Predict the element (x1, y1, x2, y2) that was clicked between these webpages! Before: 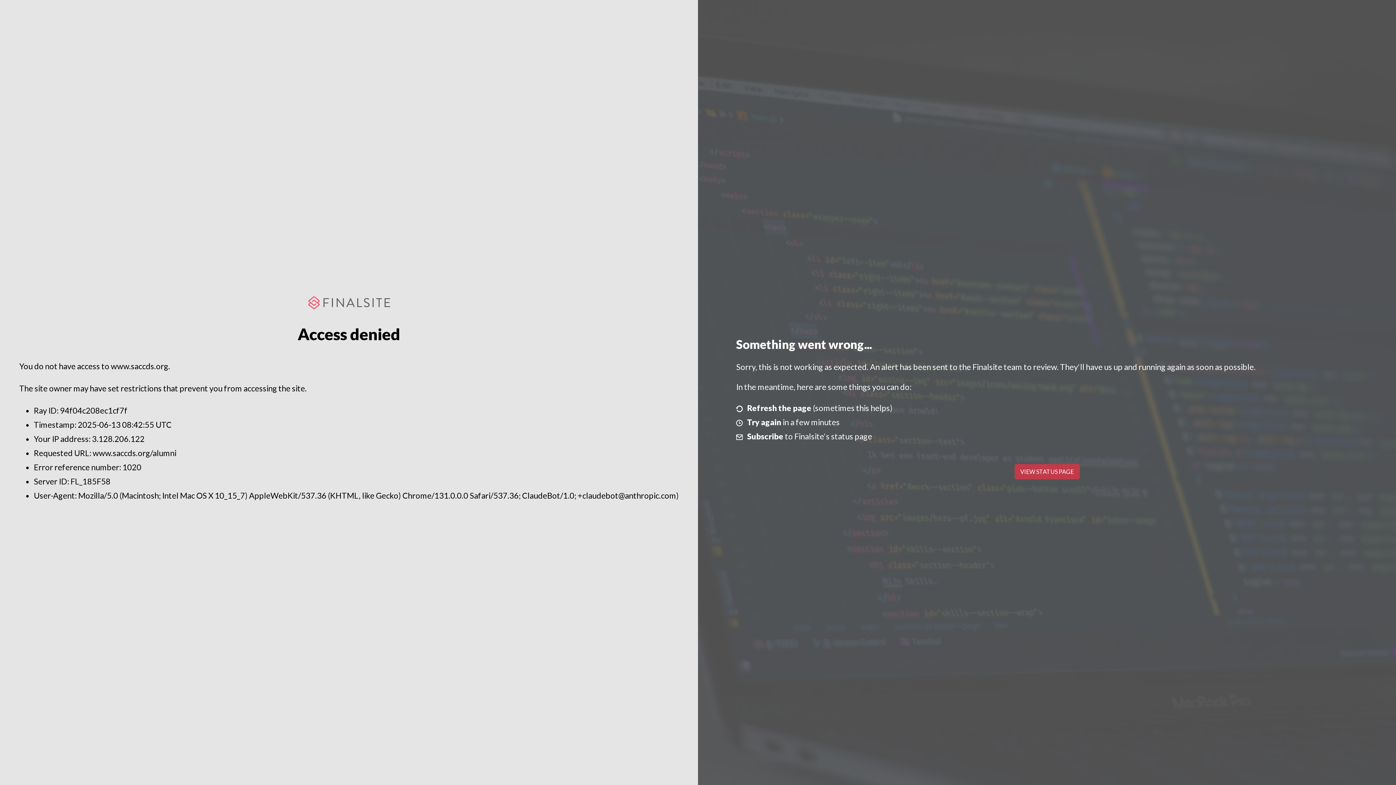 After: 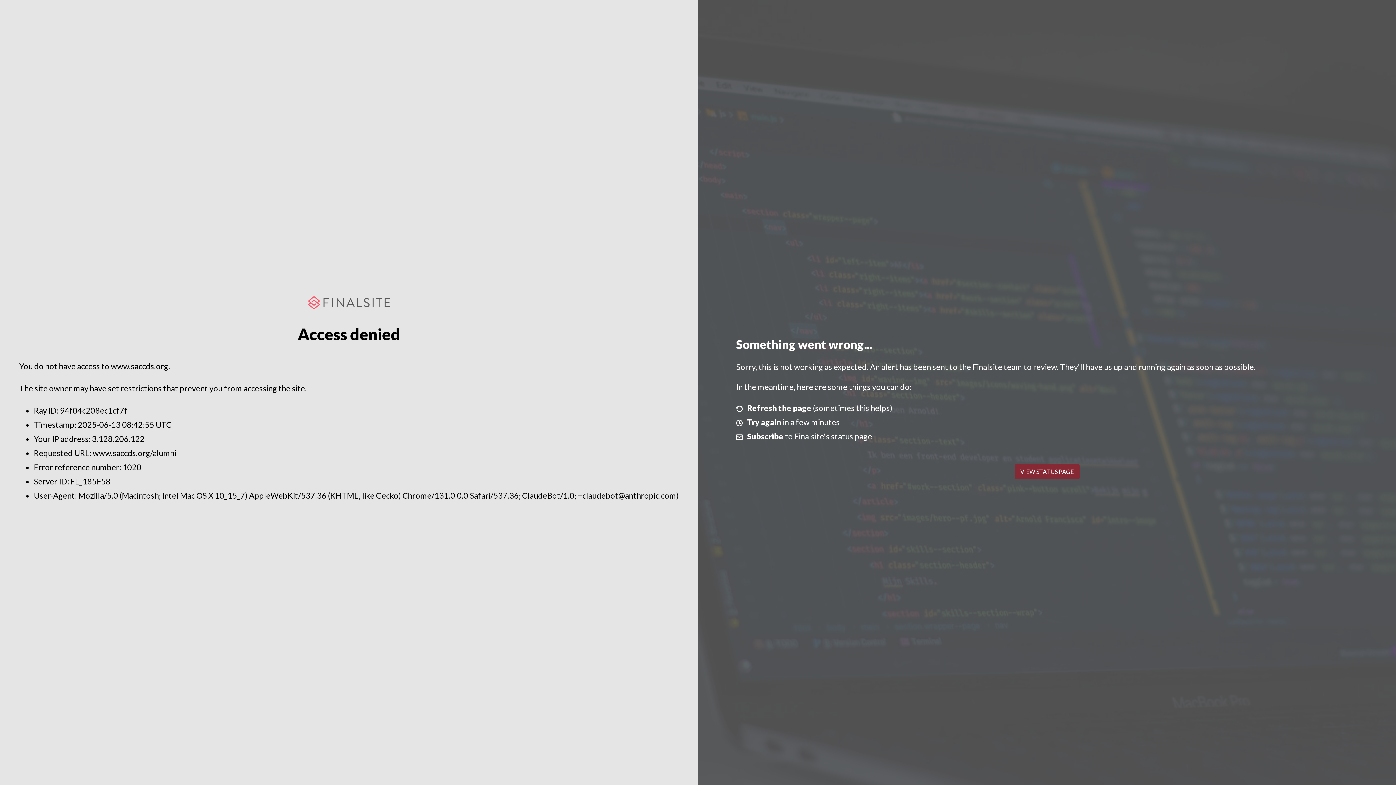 Action: bbox: (1014, 464, 1079, 479) label: VIEW STATUS PAGE